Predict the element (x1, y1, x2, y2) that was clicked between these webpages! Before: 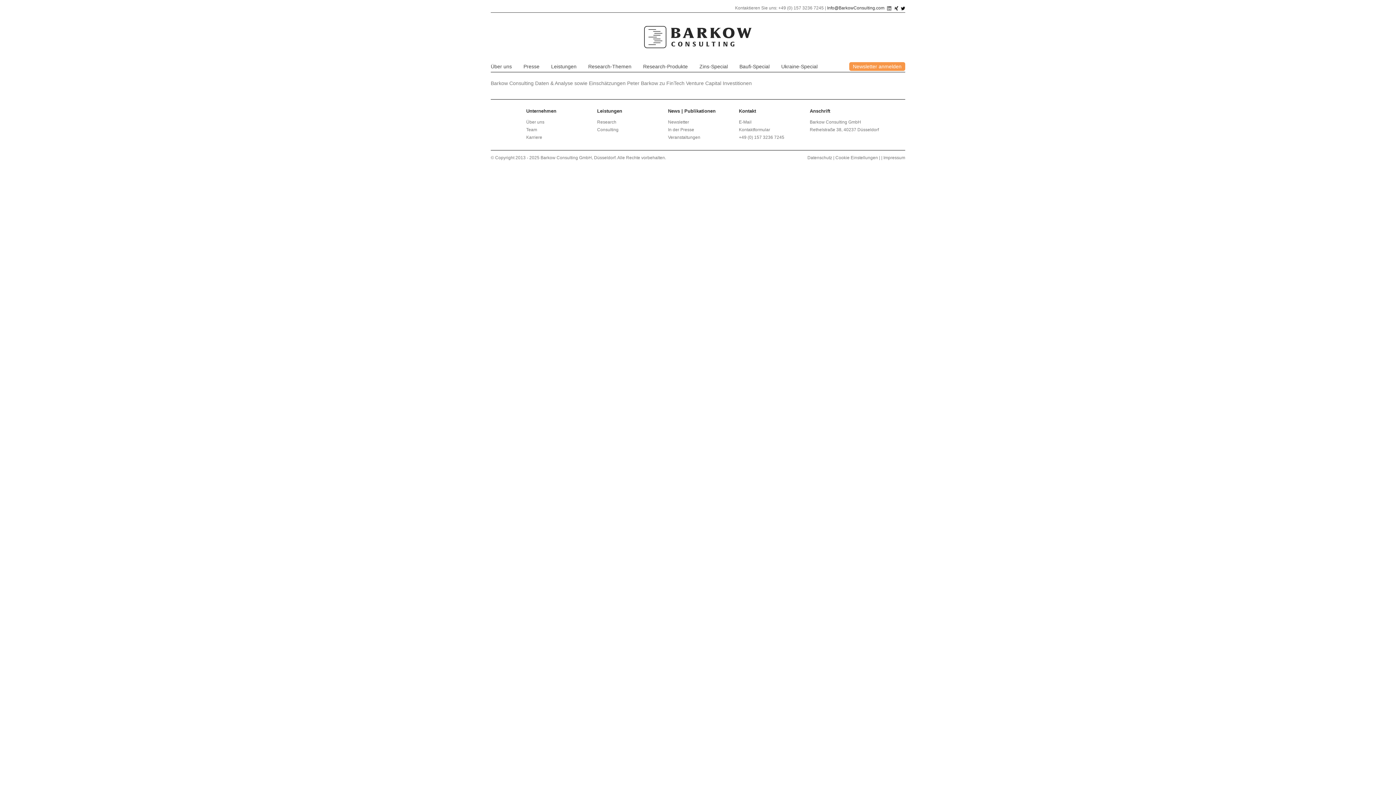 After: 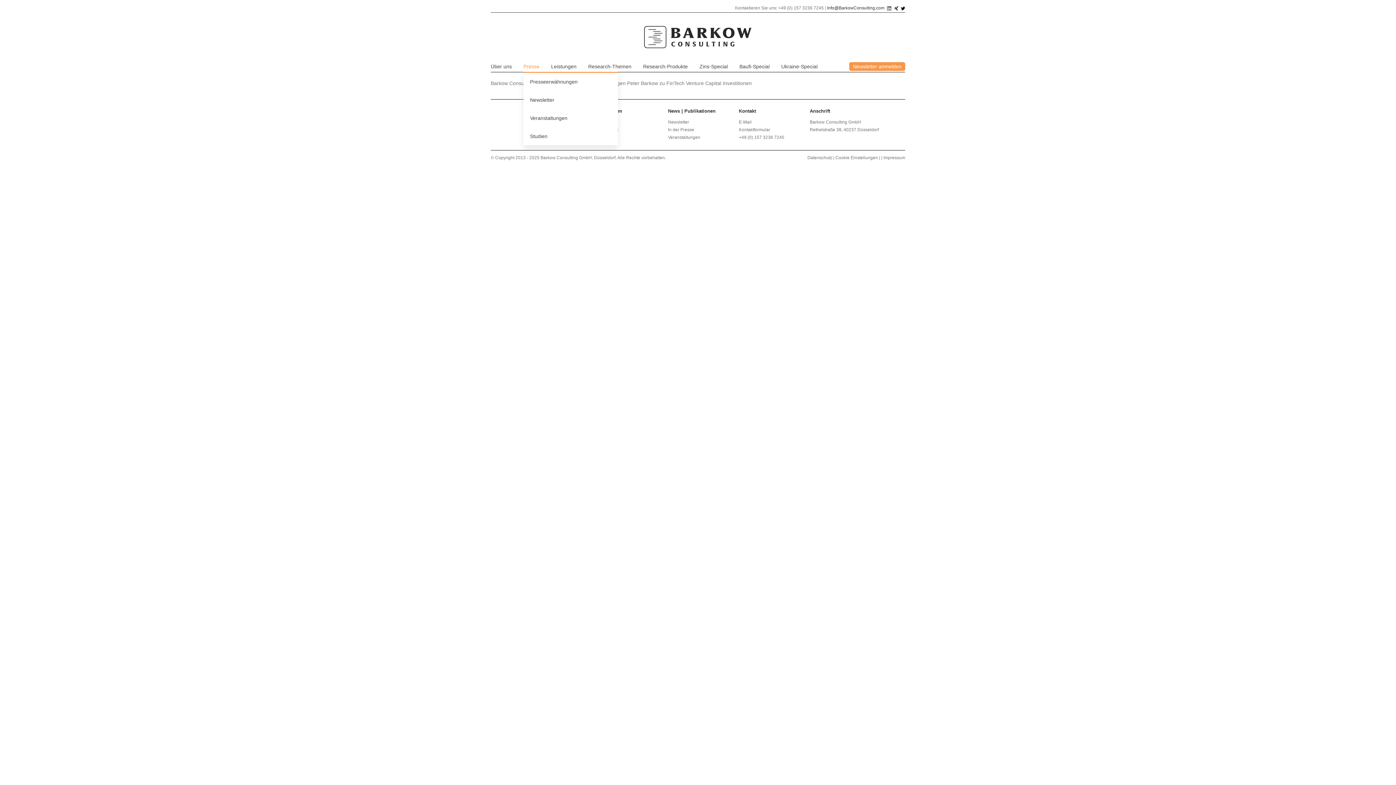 Action: bbox: (523, 61, 539, 72) label: Presse